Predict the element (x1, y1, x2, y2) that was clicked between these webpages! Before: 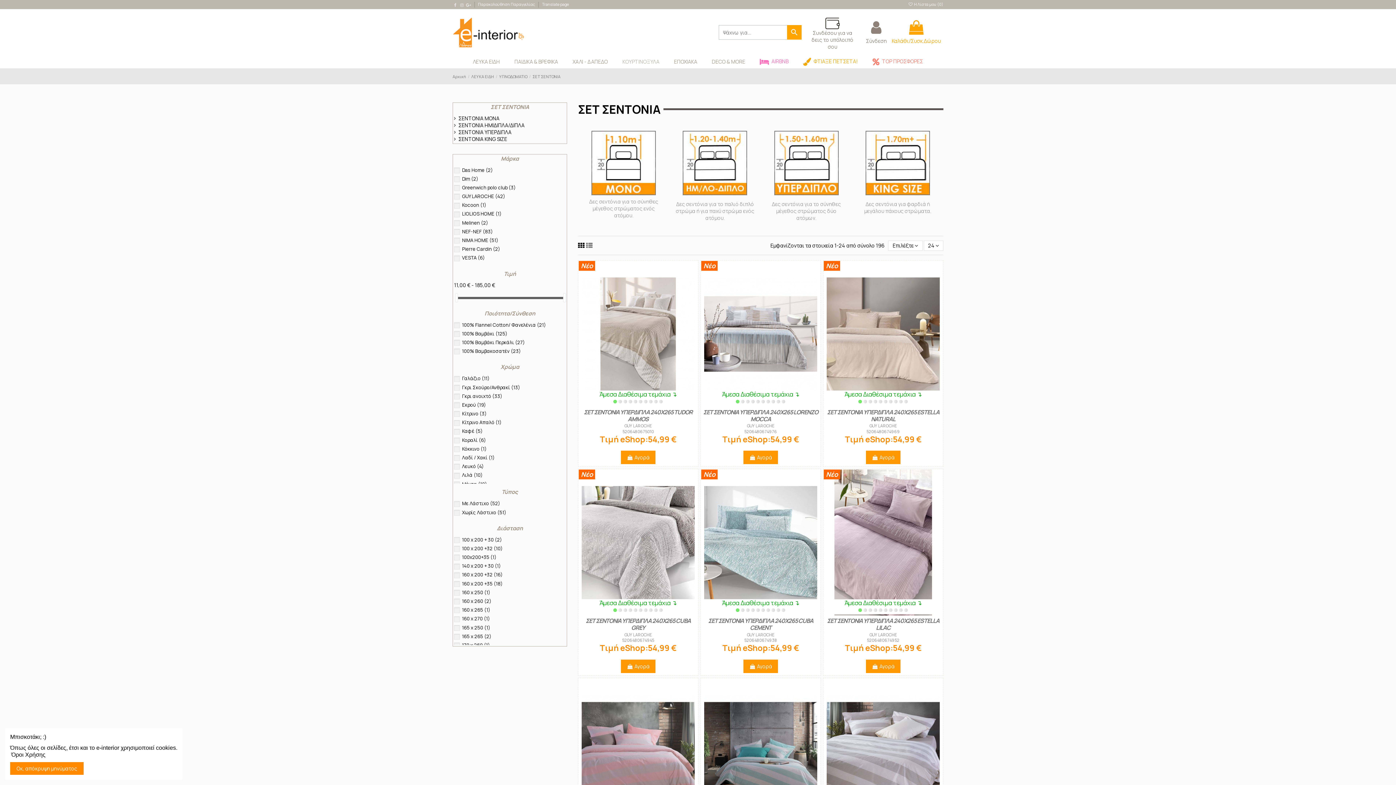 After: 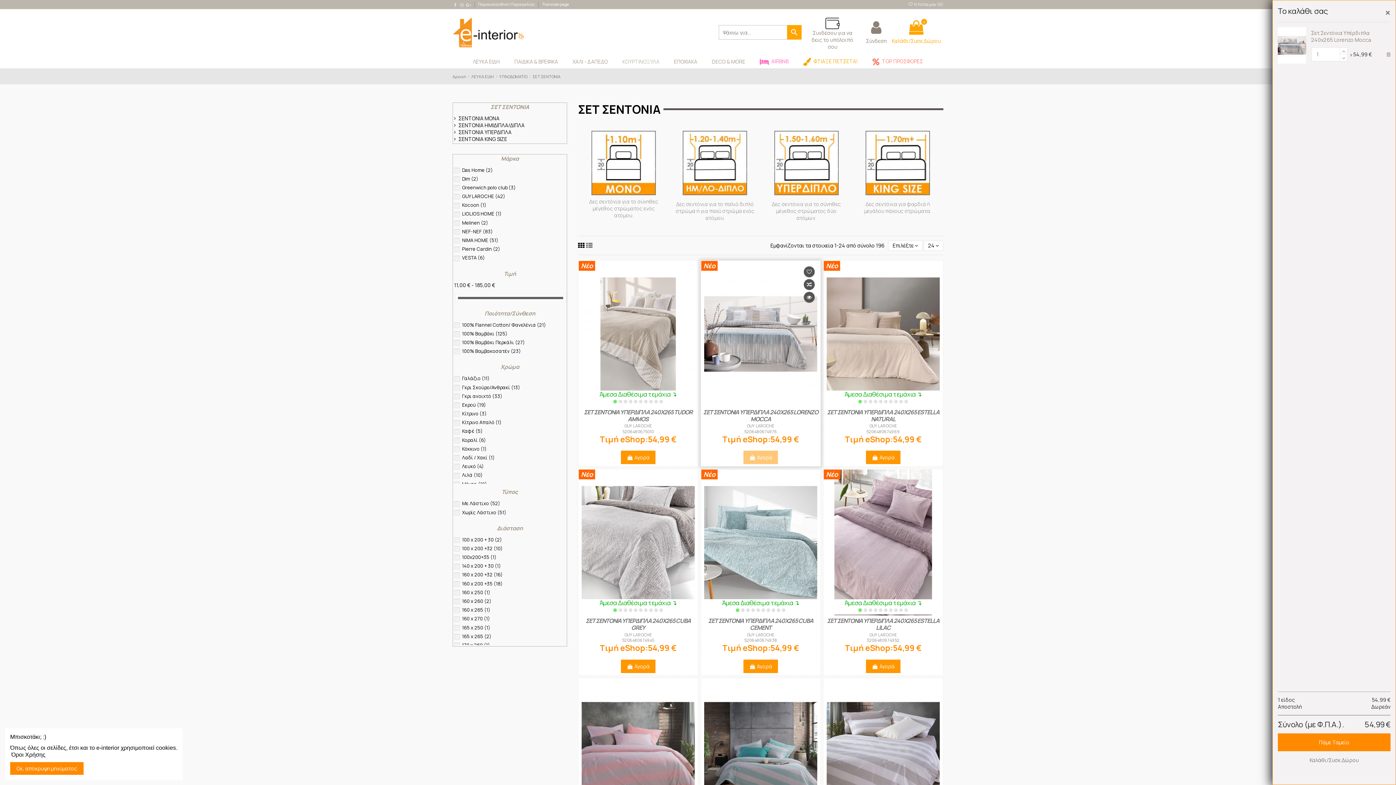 Action: label:  Αγορά bbox: (743, 451, 778, 464)